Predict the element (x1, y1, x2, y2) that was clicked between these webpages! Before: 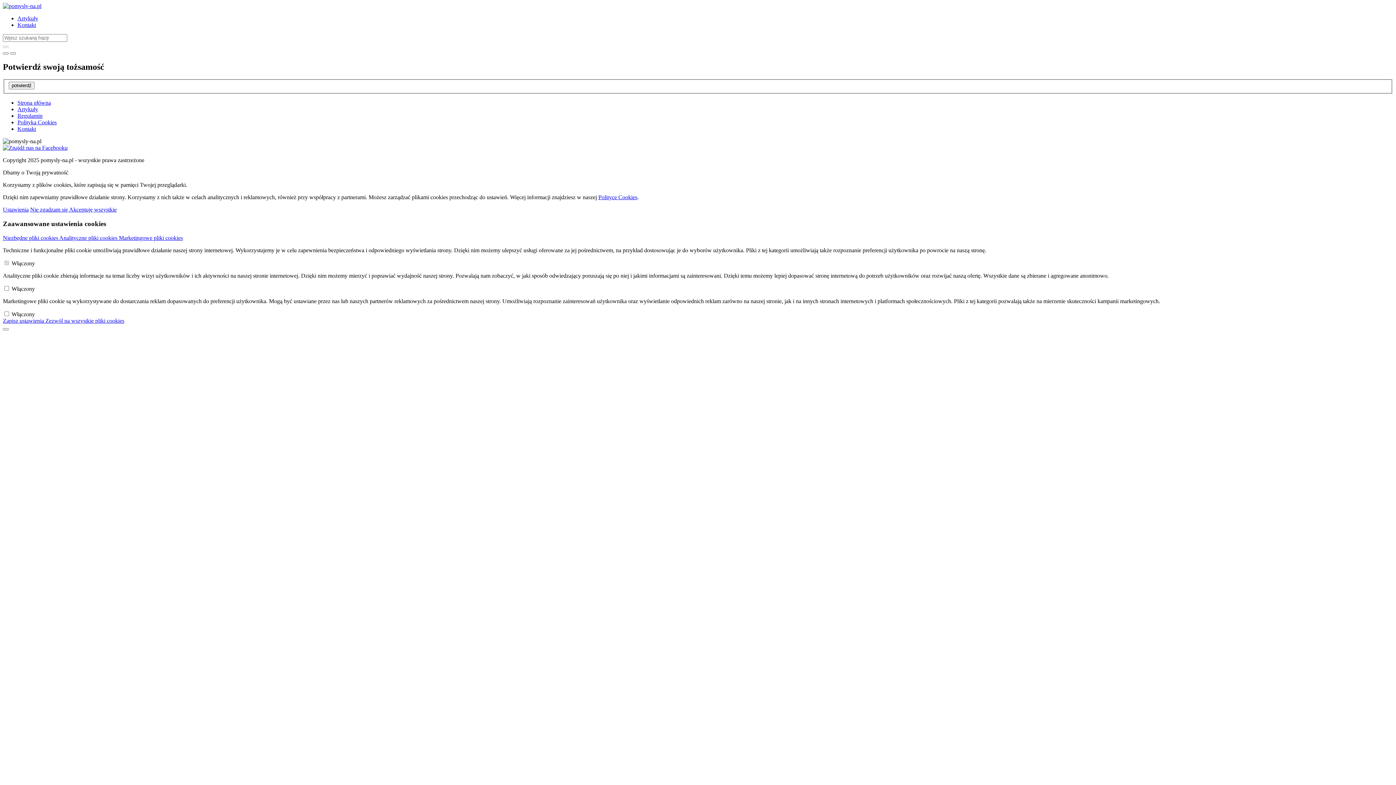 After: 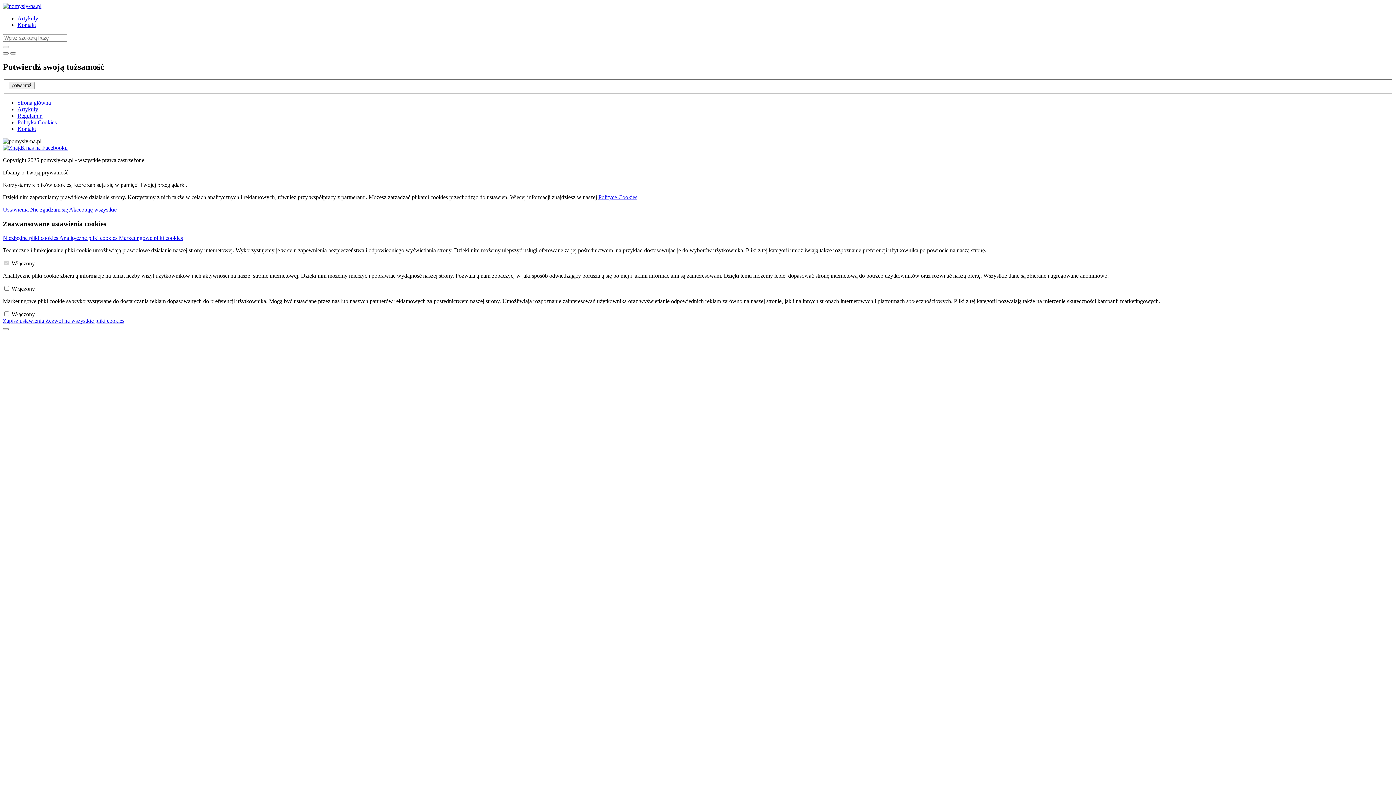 Action: label: Zapisz ustawienia  bbox: (2, 317, 45, 323)